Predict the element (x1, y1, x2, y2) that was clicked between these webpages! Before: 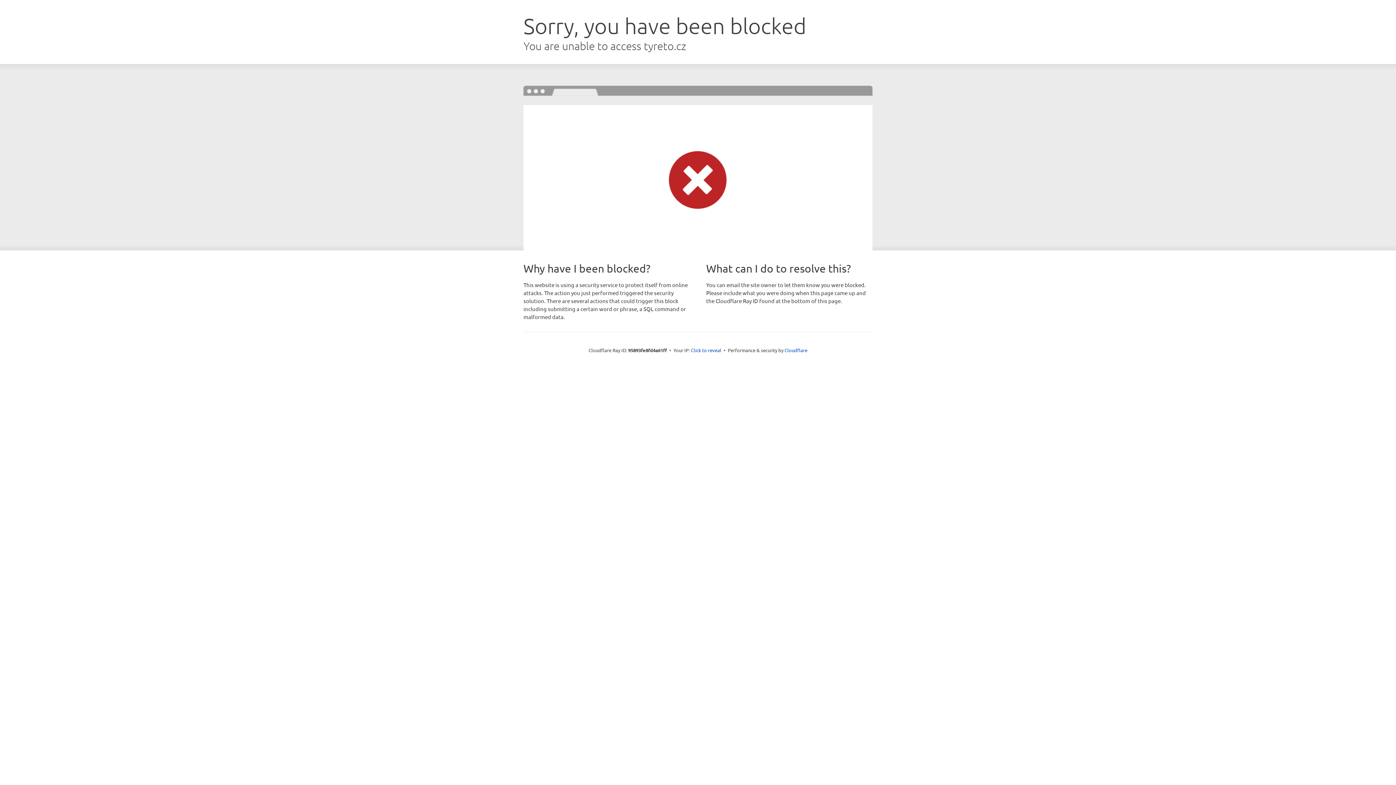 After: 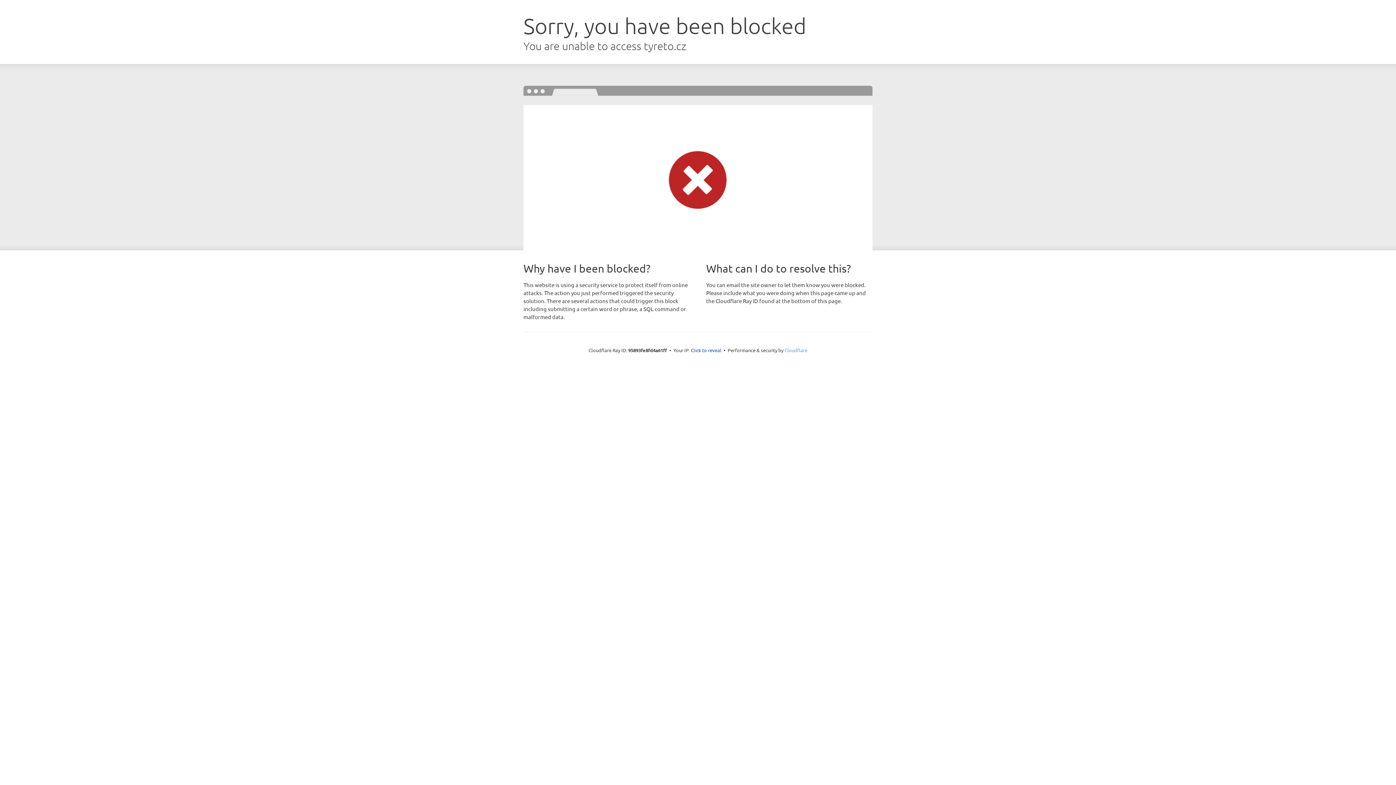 Action: bbox: (784, 347, 807, 353) label: Cloudflare